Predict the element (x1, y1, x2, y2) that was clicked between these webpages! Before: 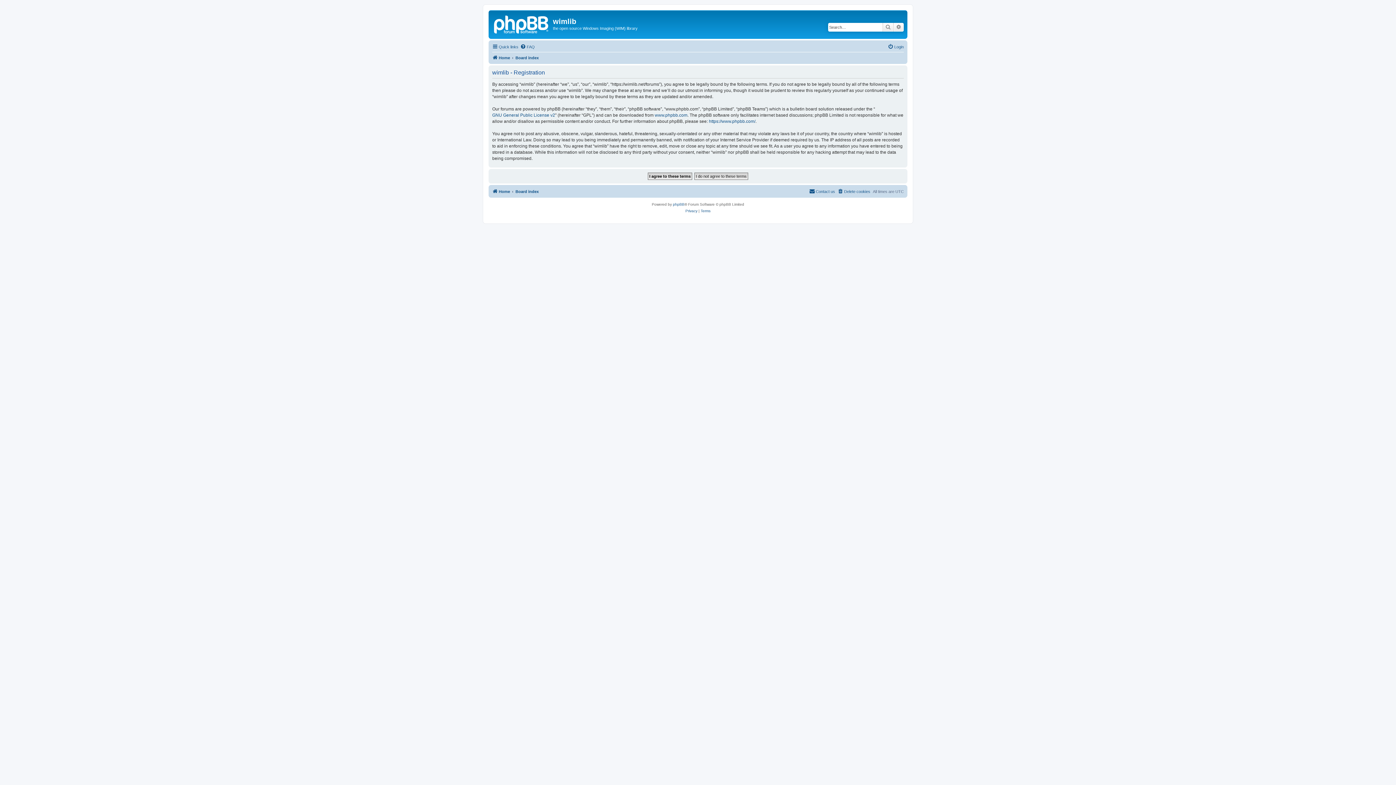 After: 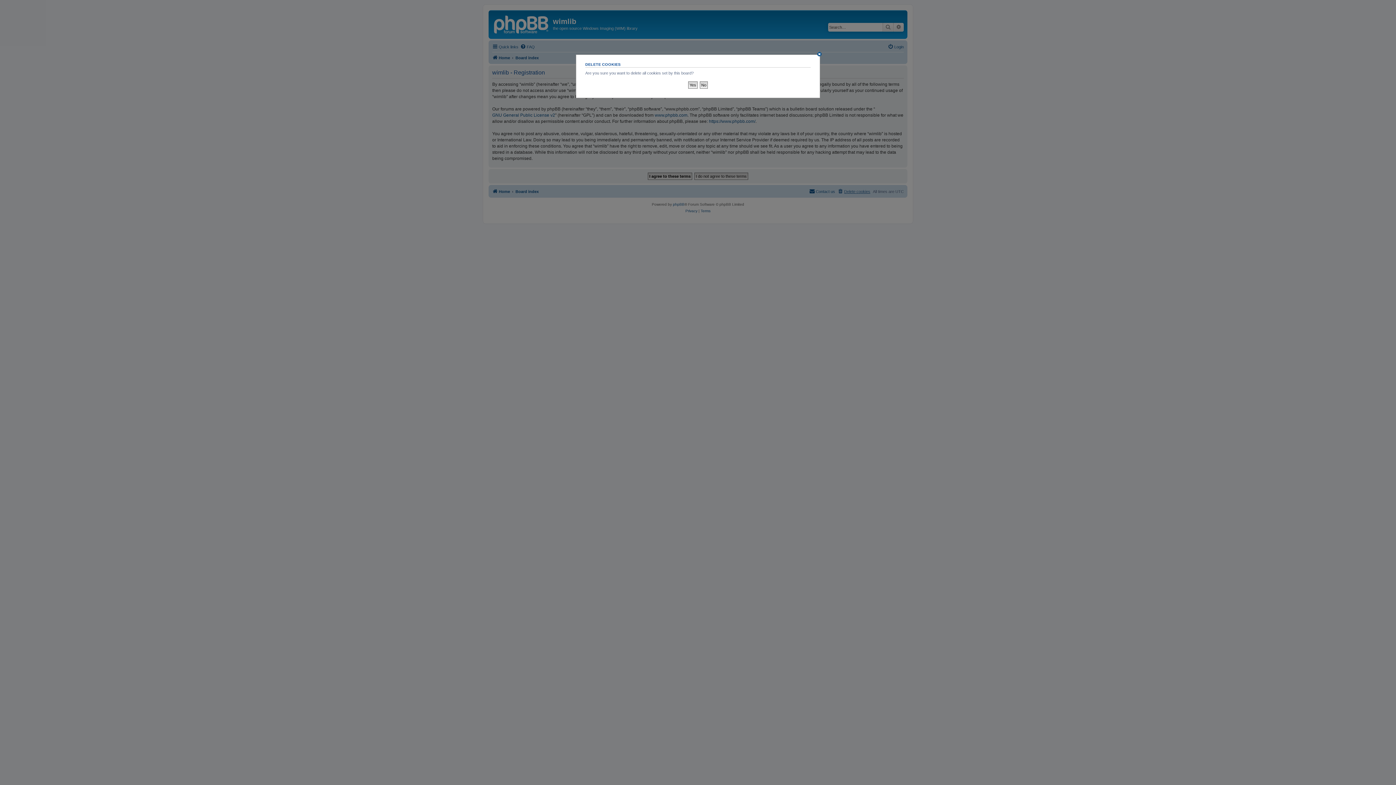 Action: bbox: (837, 187, 870, 195) label: Delete cookies